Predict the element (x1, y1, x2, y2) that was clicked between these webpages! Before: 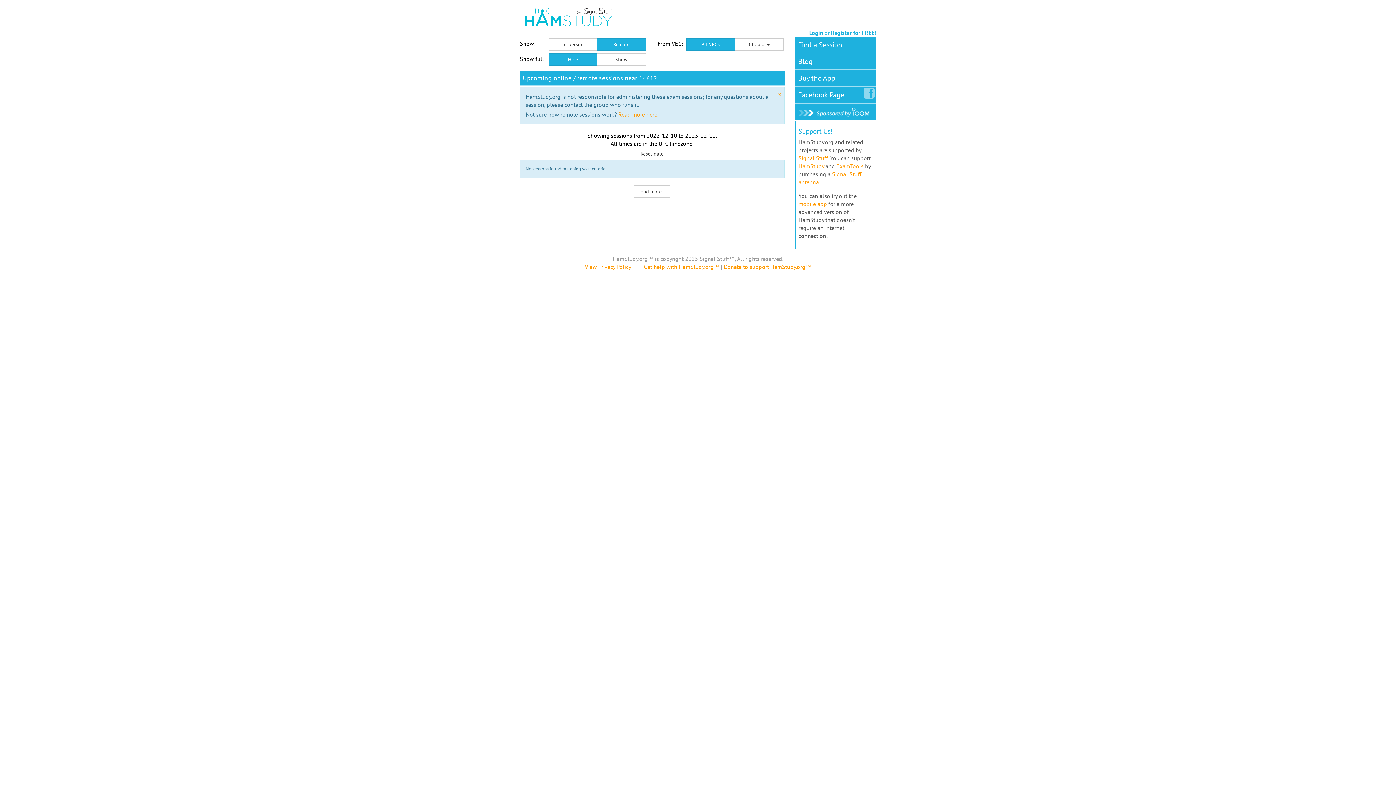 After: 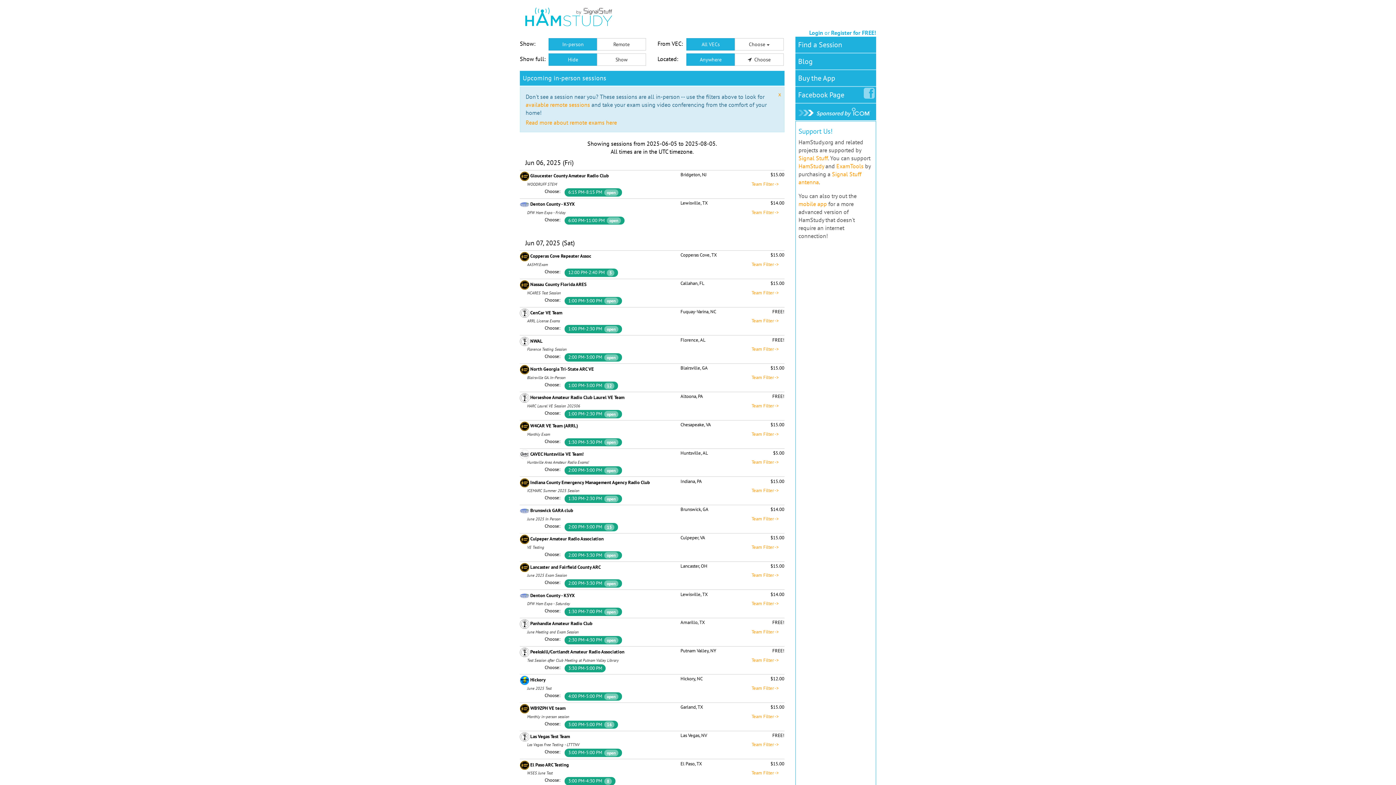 Action: bbox: (795, 36, 845, 52) label: Find a Session